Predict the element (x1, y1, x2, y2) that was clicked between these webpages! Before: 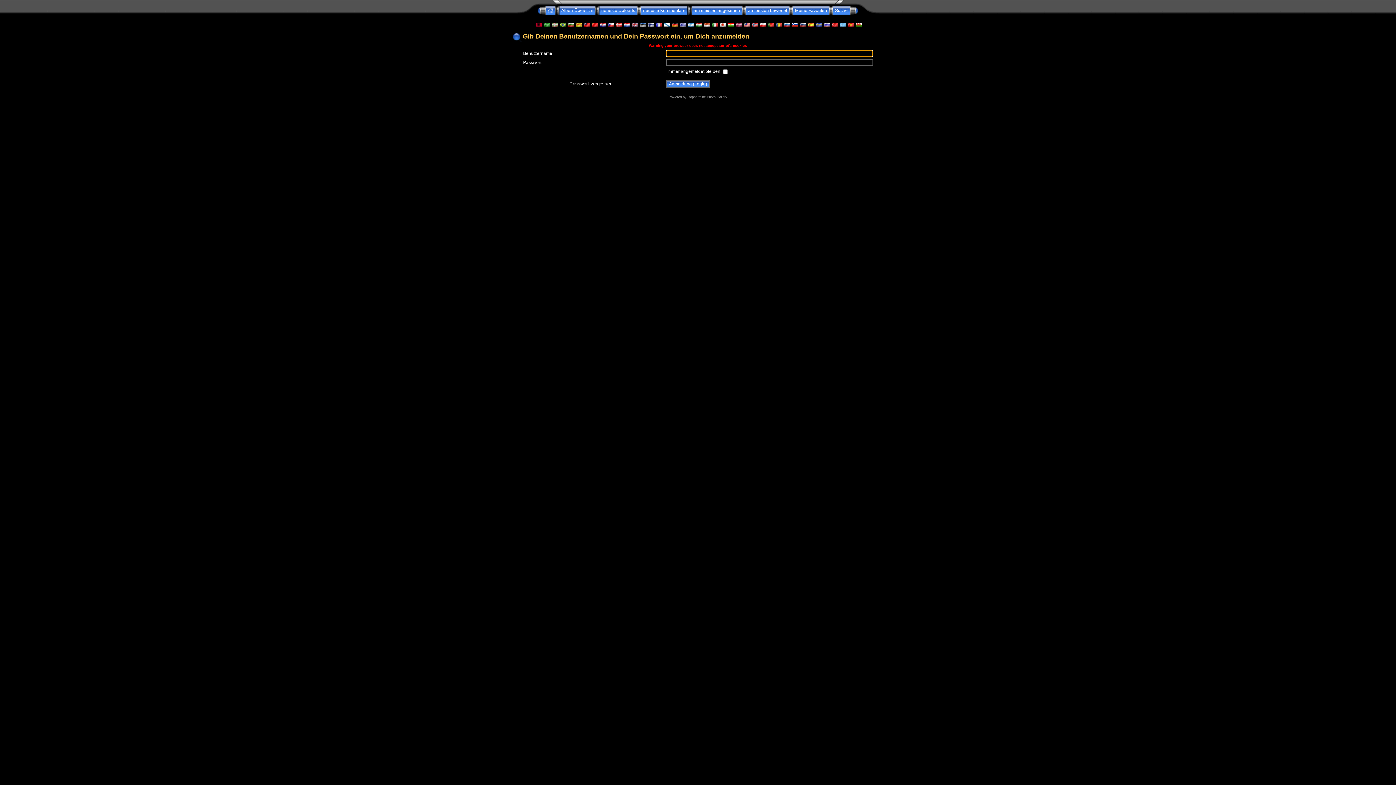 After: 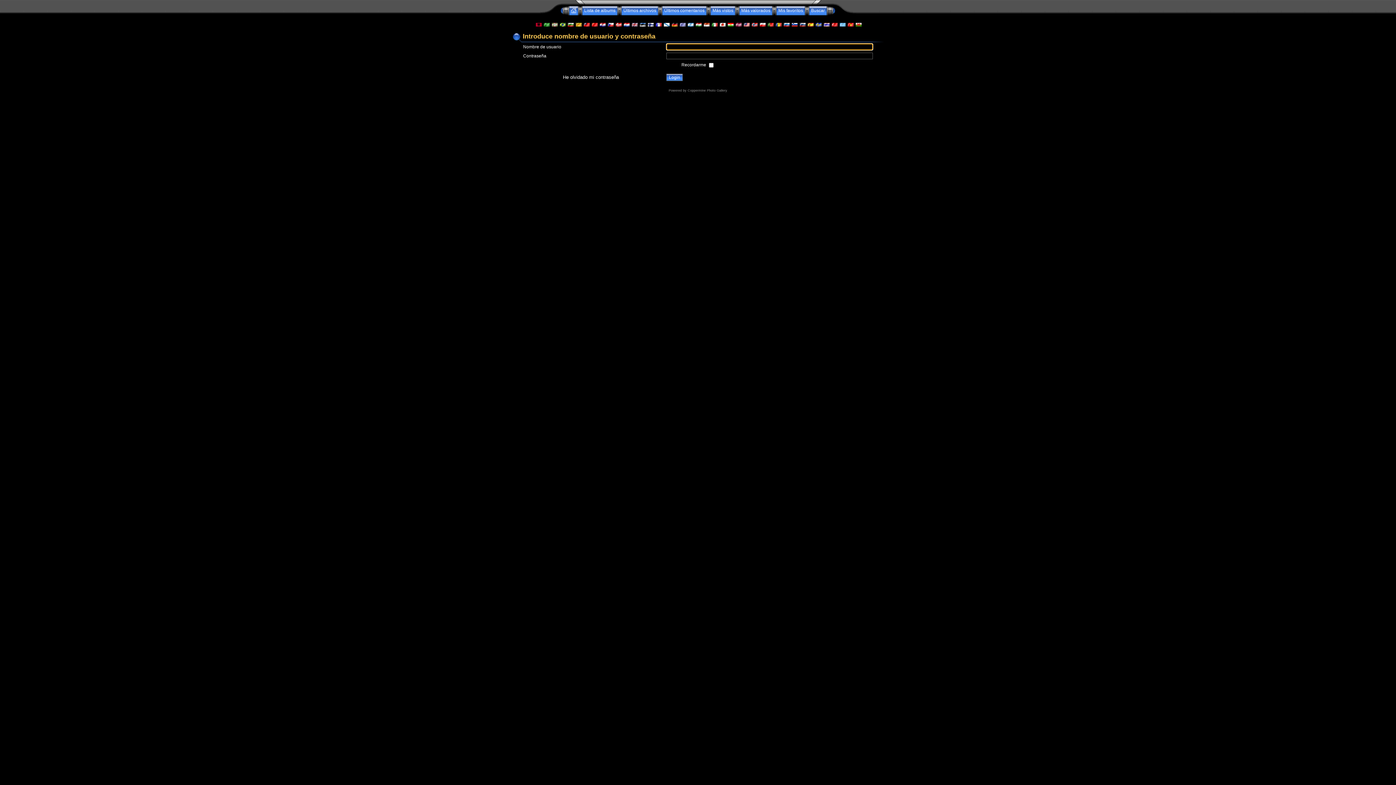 Action: bbox: (807, 22, 813, 27)